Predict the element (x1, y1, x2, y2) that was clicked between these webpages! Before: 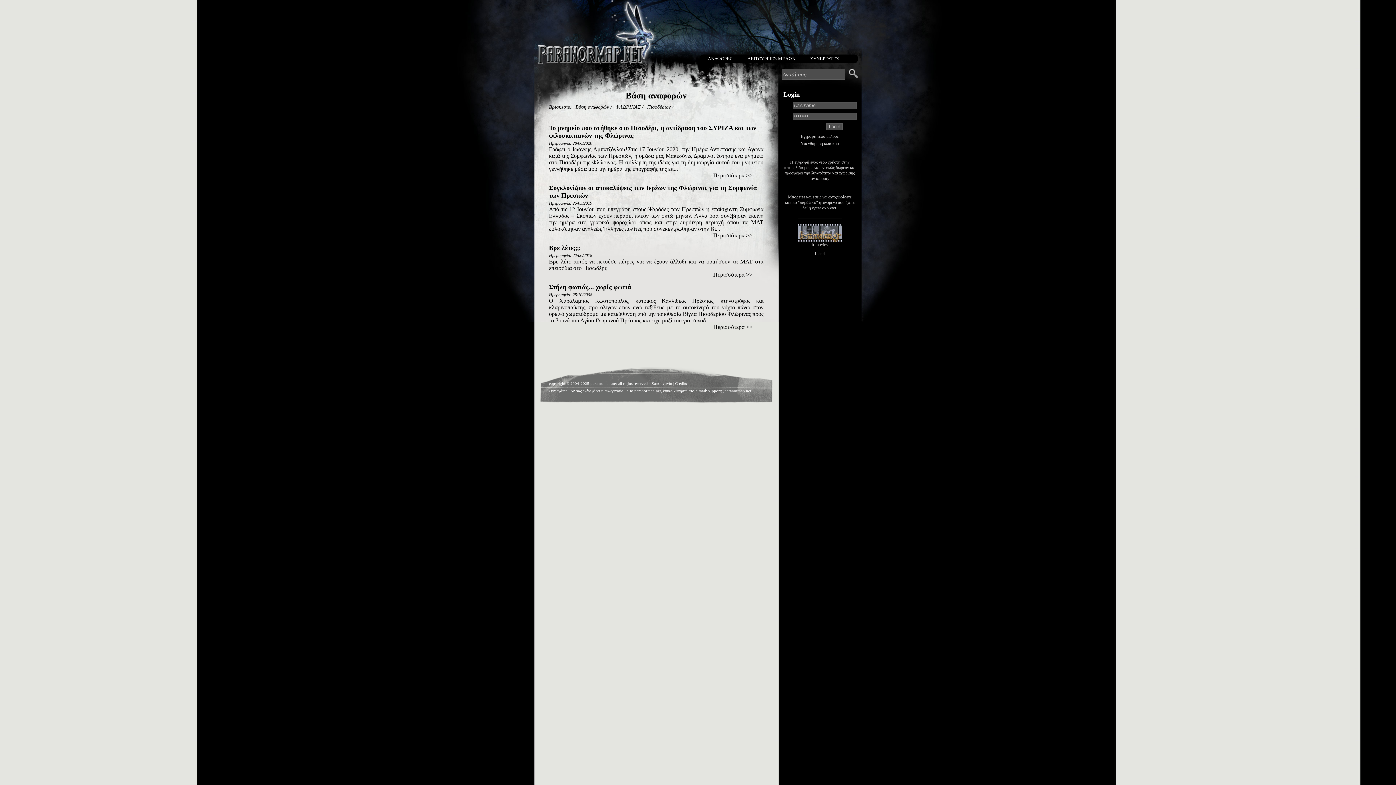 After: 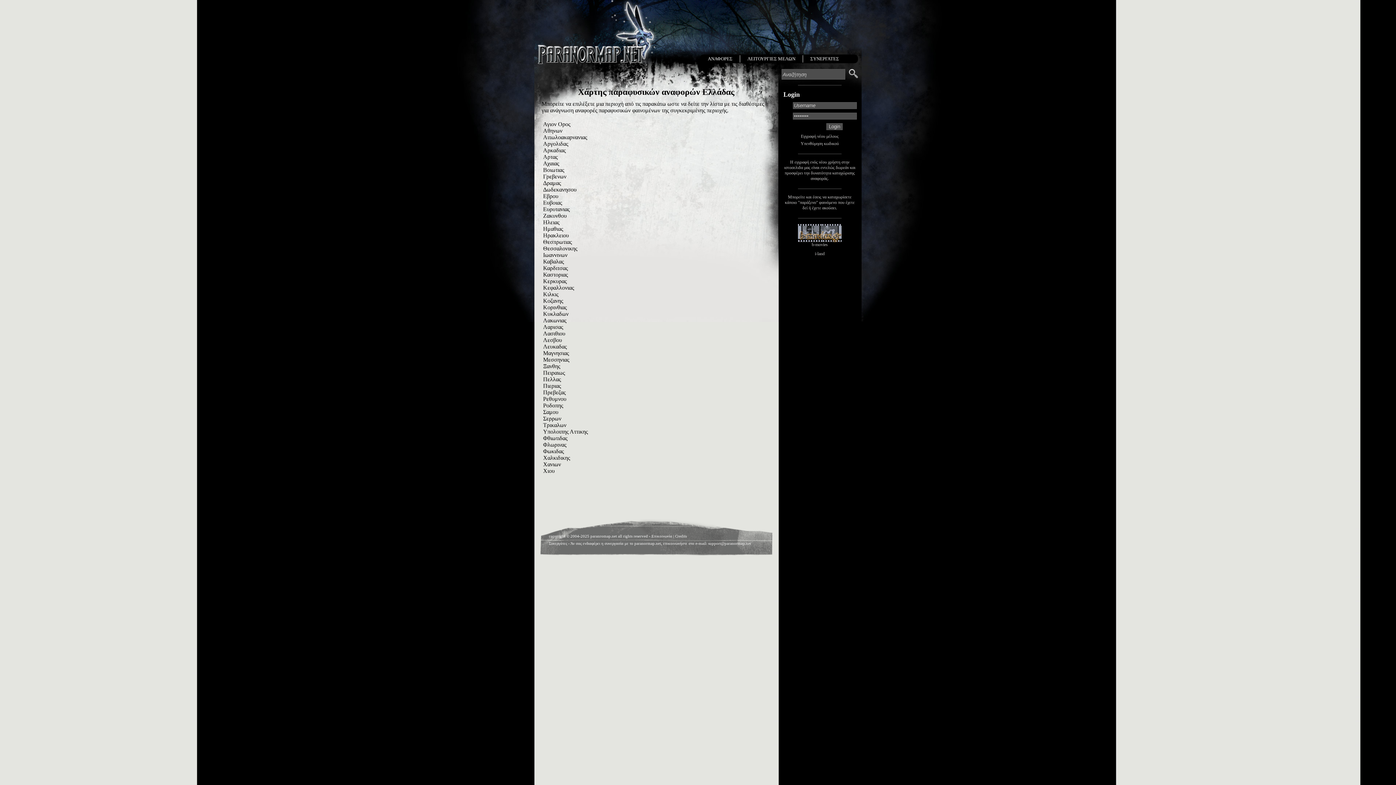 Action: bbox: (708, 56, 732, 61) label: ΑΝΑΦΟΡΕΣ